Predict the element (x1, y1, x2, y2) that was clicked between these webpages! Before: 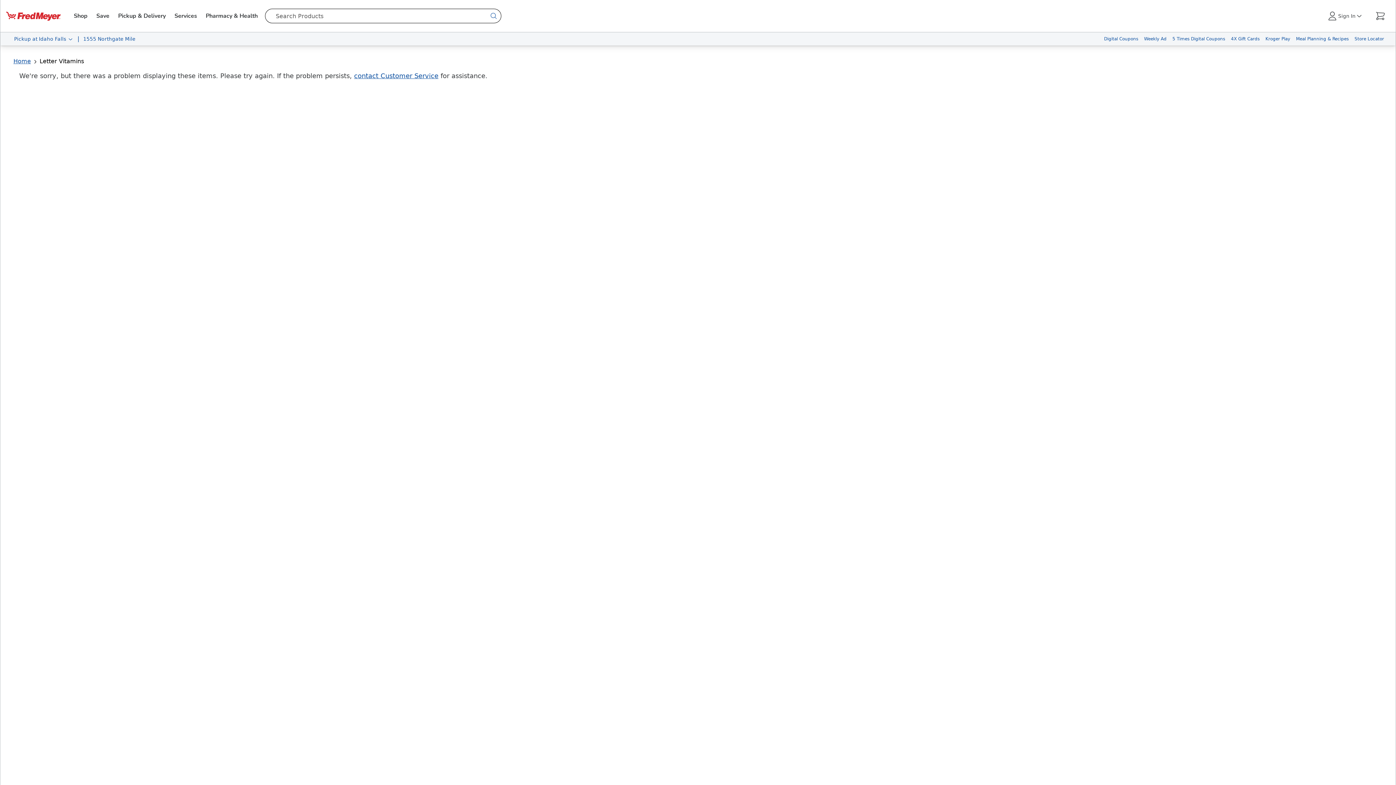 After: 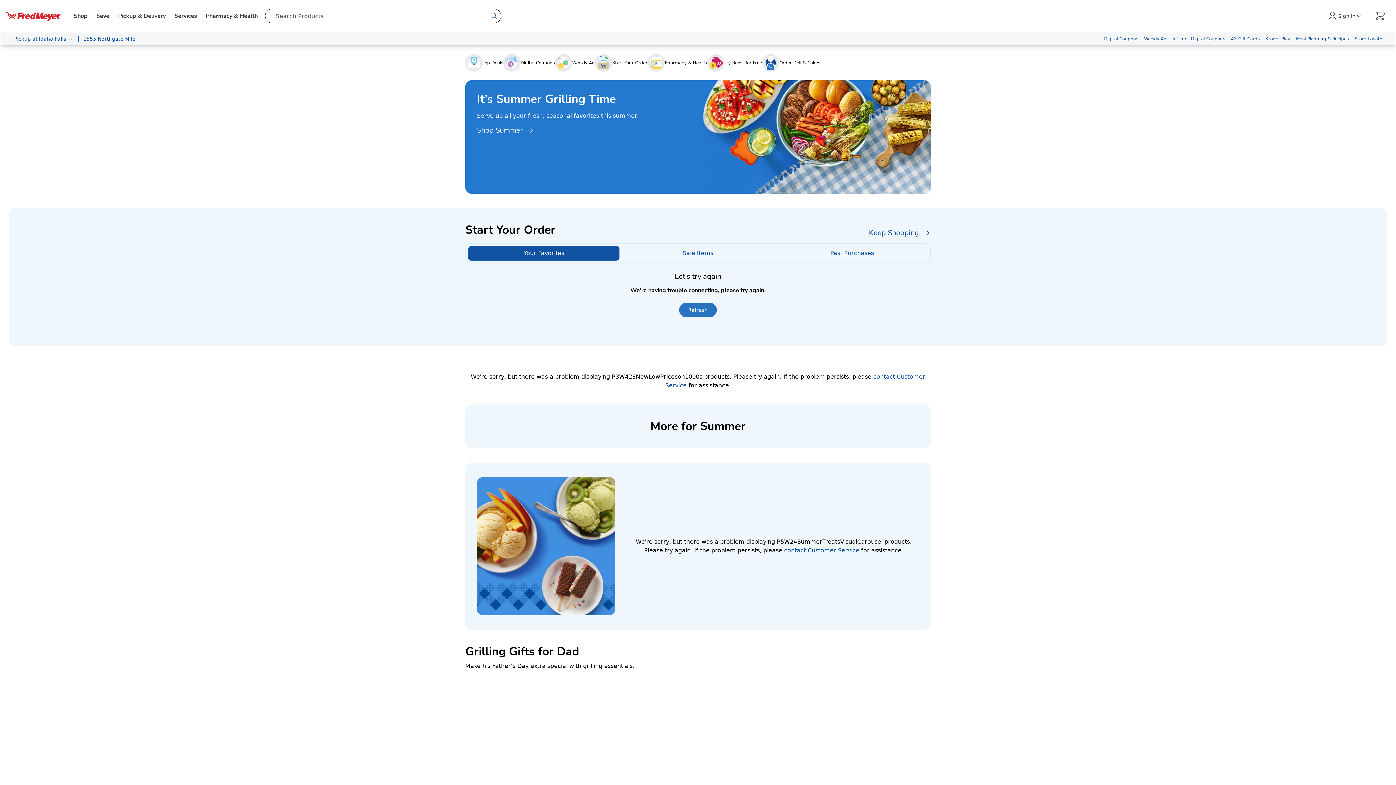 Action: bbox: (6, 5, 60, 26)